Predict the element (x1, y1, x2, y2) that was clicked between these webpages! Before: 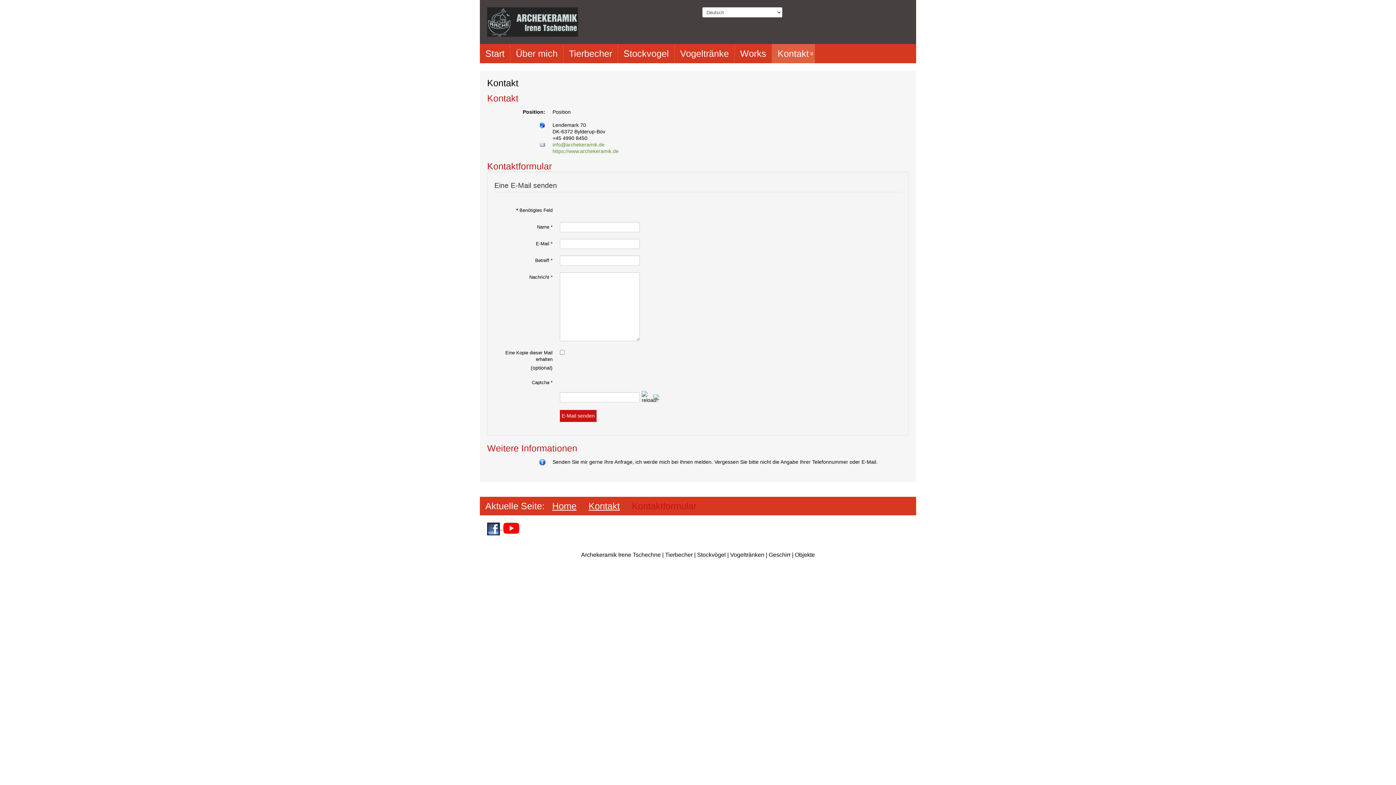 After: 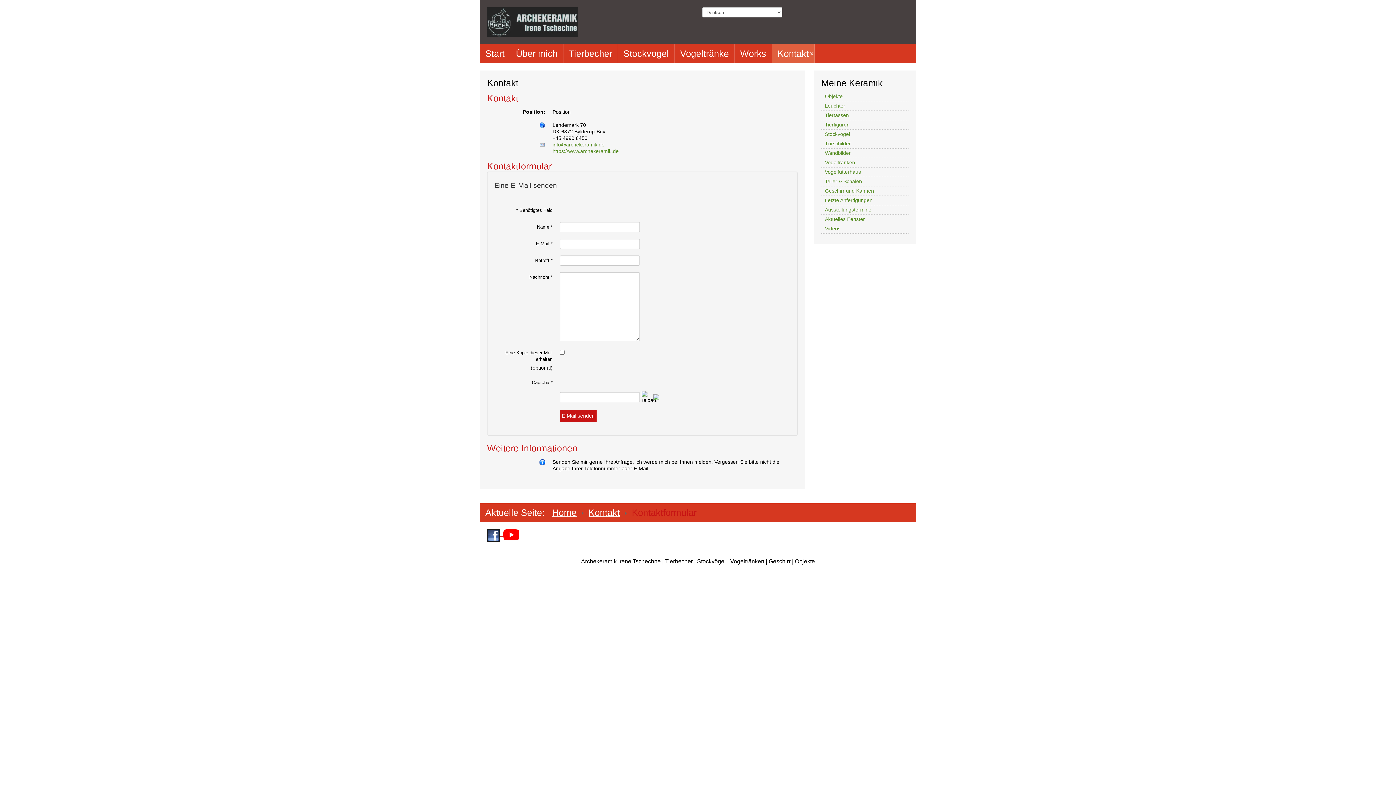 Action: label: Kontakt bbox: (772, 44, 814, 63)